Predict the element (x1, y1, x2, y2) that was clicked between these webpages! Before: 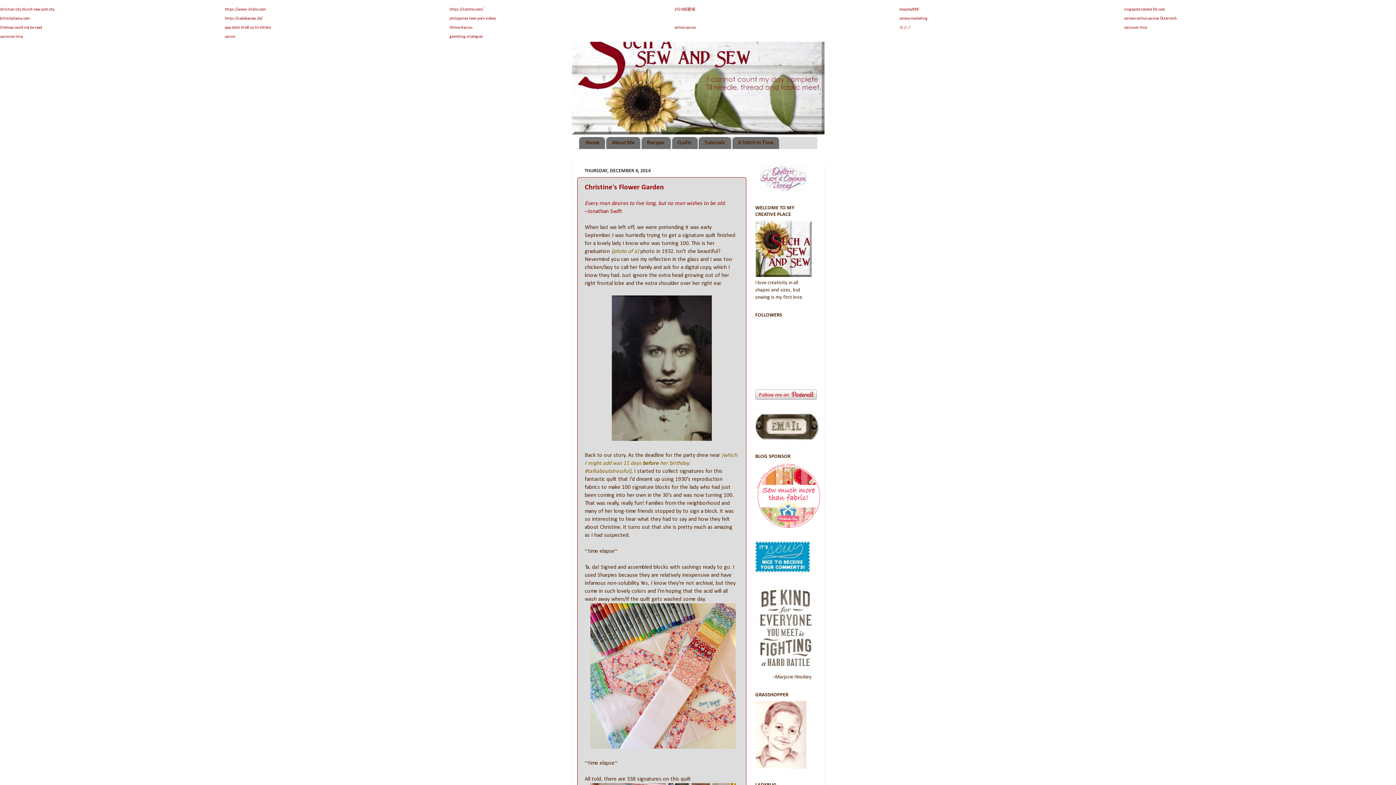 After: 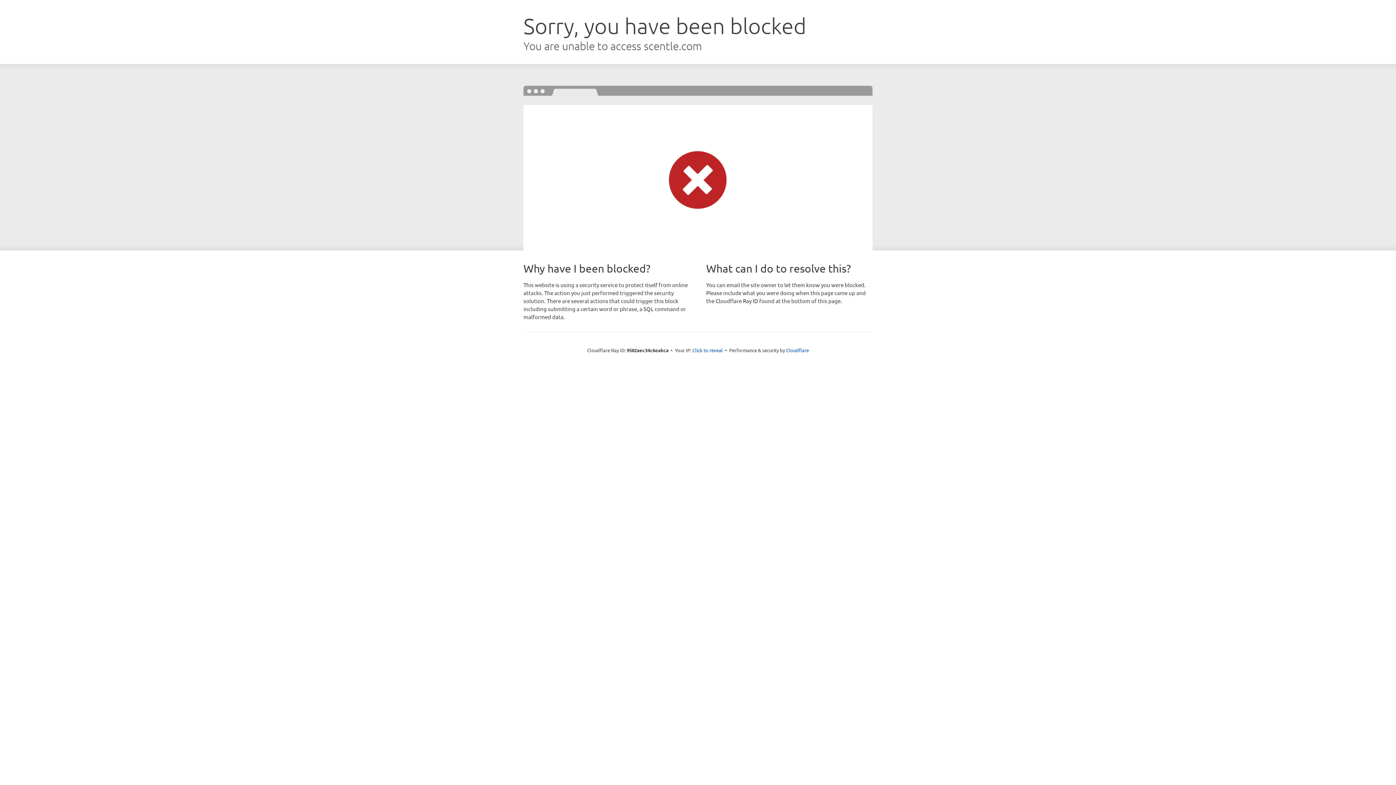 Action: label: https://scentle.com/ bbox: (449, 7, 483, 11)